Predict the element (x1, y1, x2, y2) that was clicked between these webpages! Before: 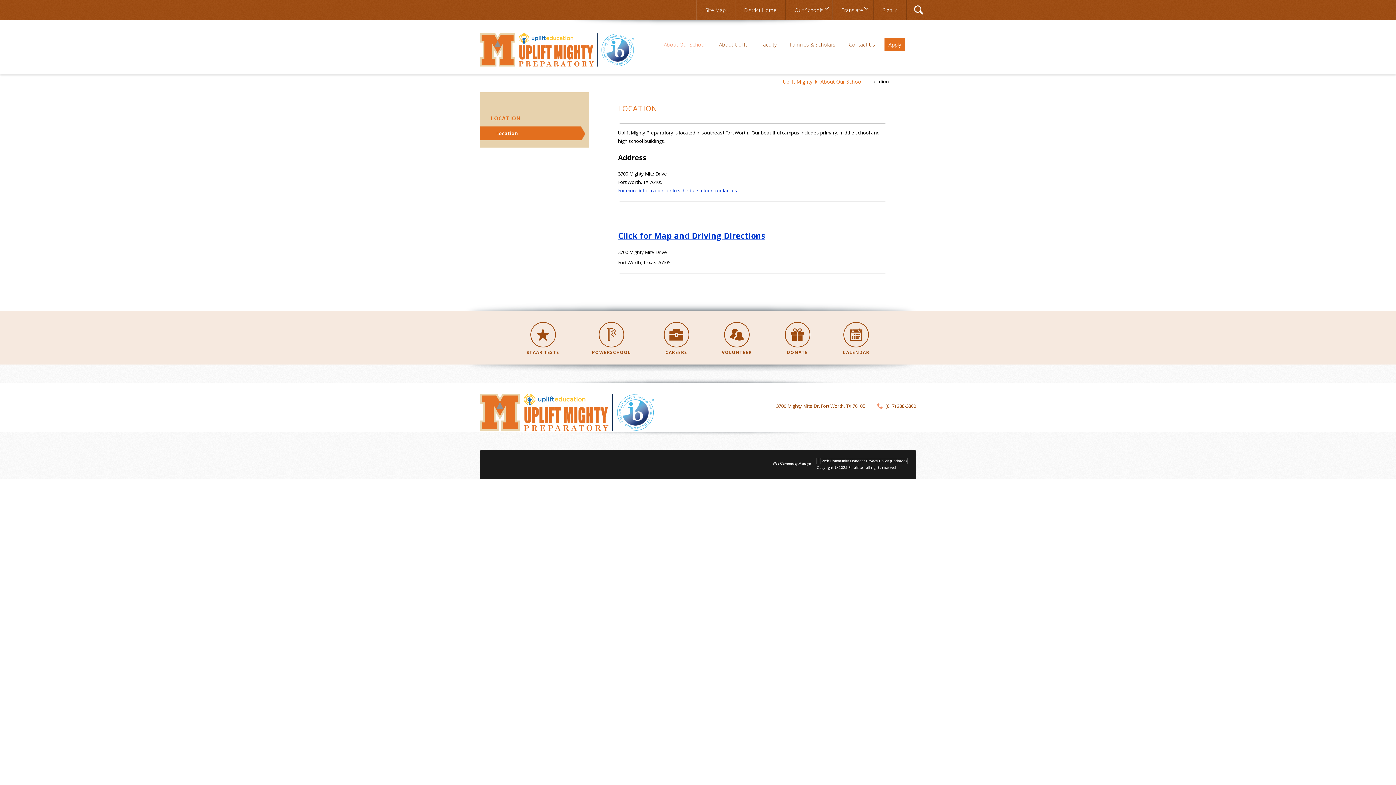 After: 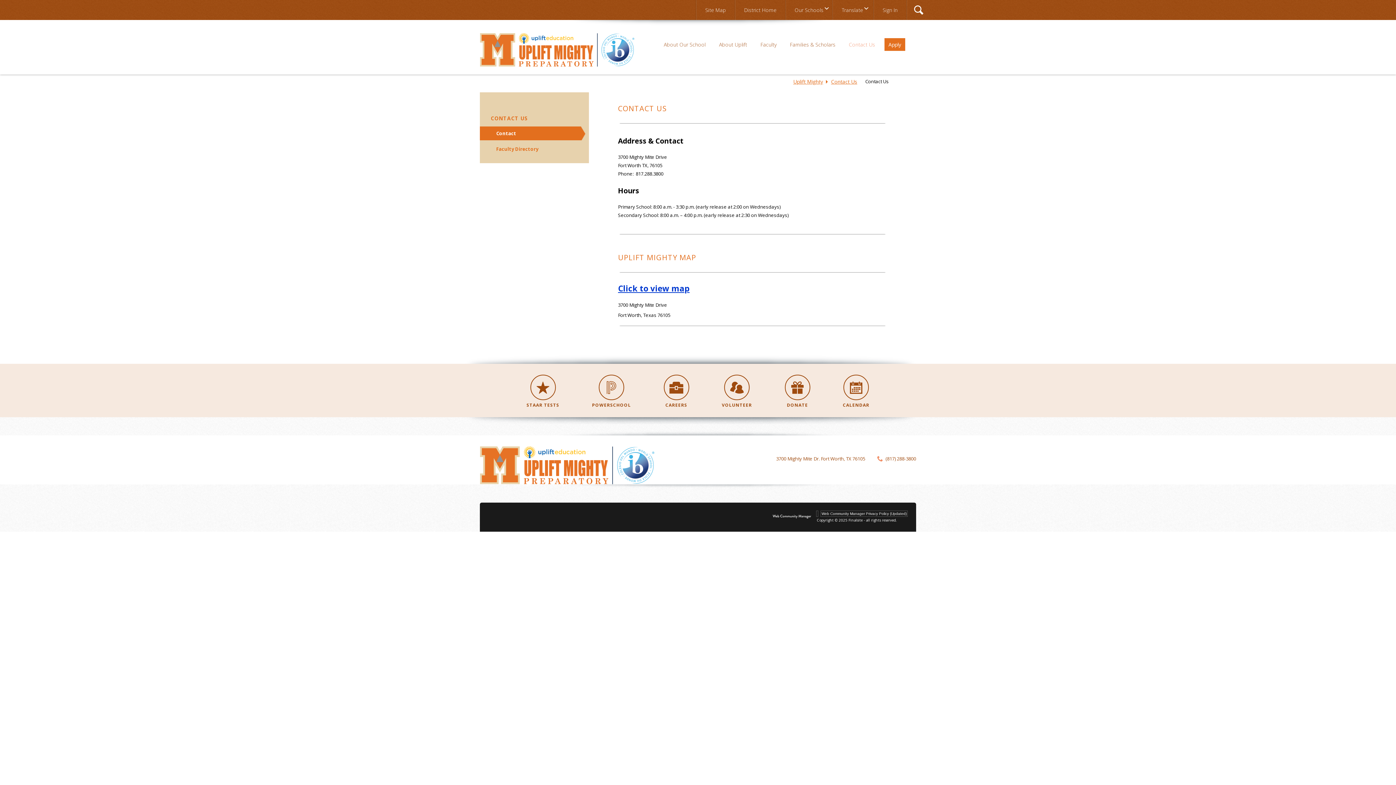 Action: bbox: (845, 38, 884, 50) label: Contact Us